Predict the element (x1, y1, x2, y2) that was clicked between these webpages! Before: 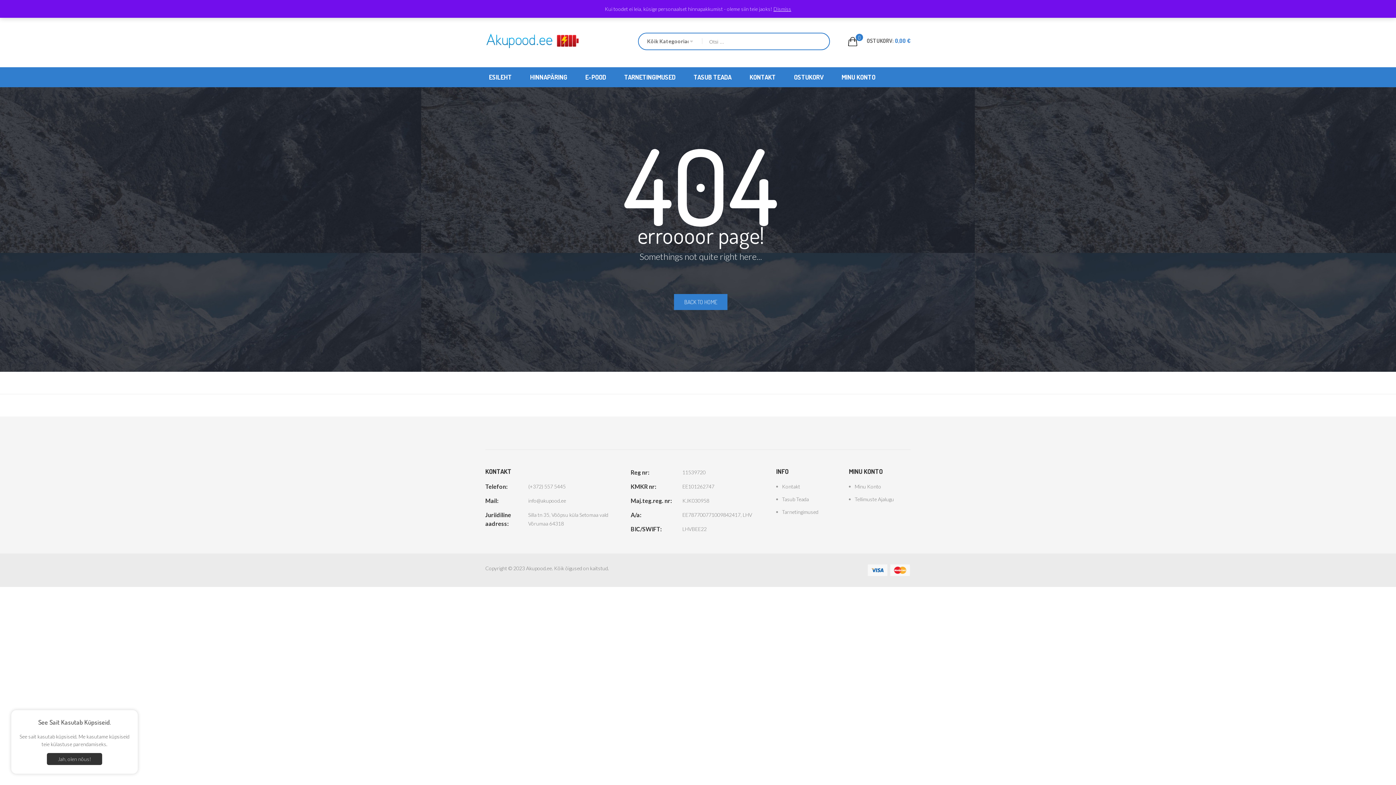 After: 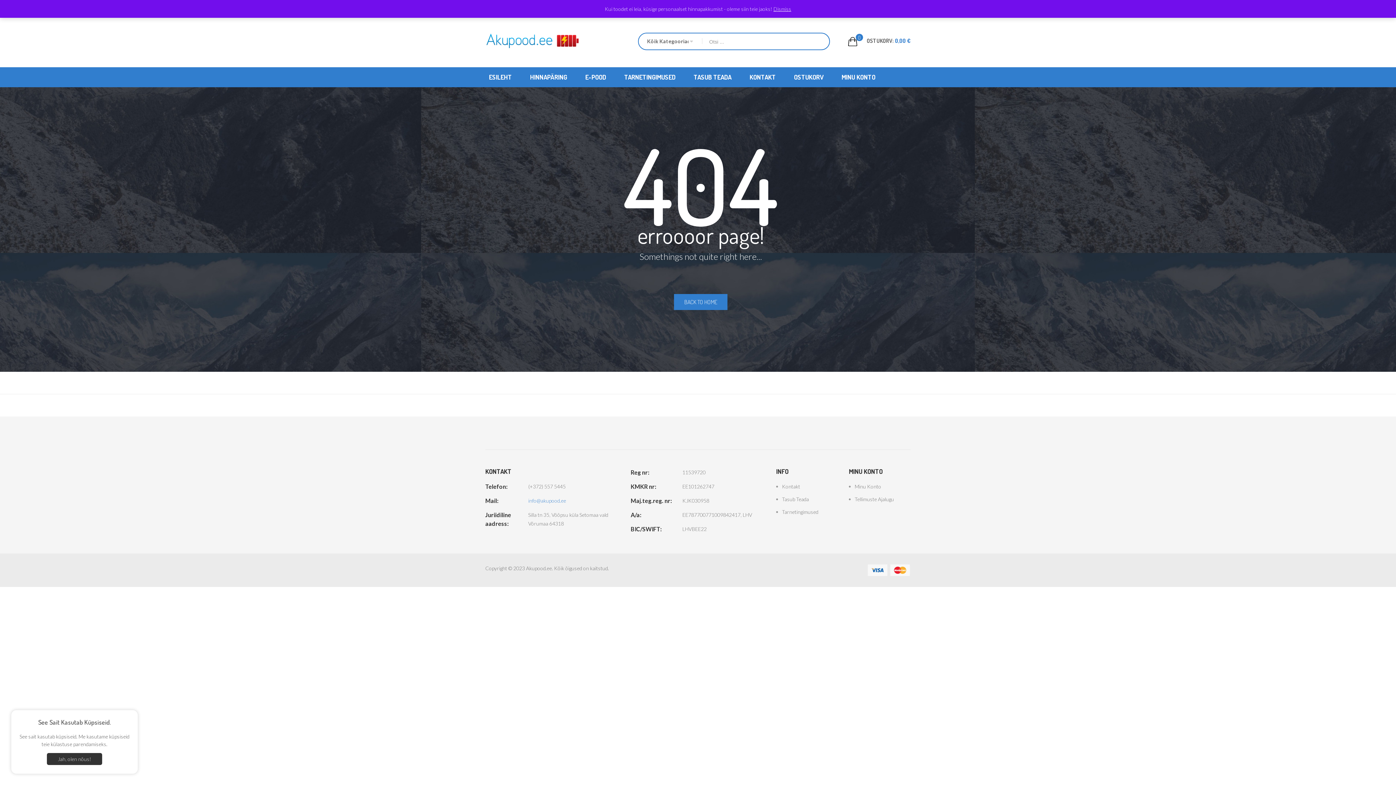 Action: label: info@akupood.ee bbox: (528, 497, 566, 504)